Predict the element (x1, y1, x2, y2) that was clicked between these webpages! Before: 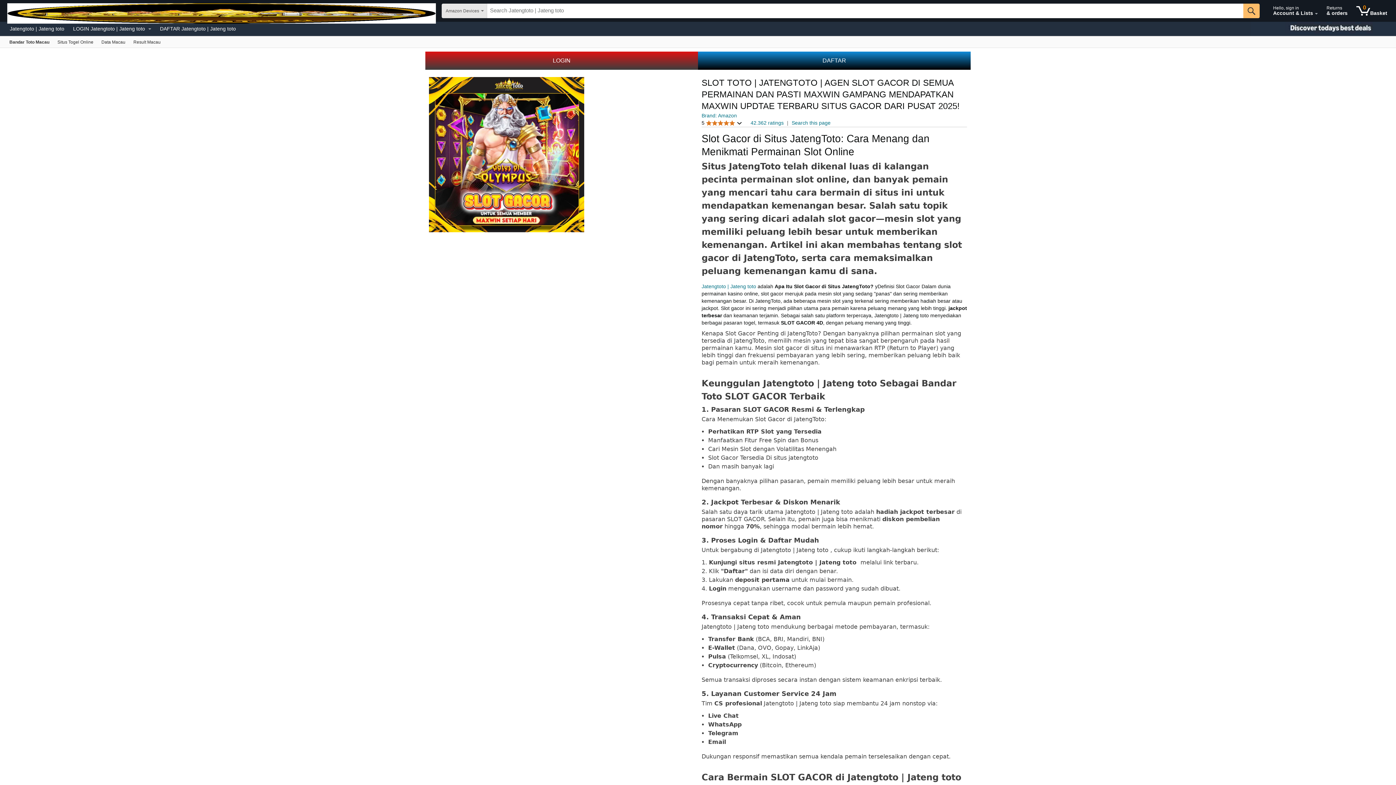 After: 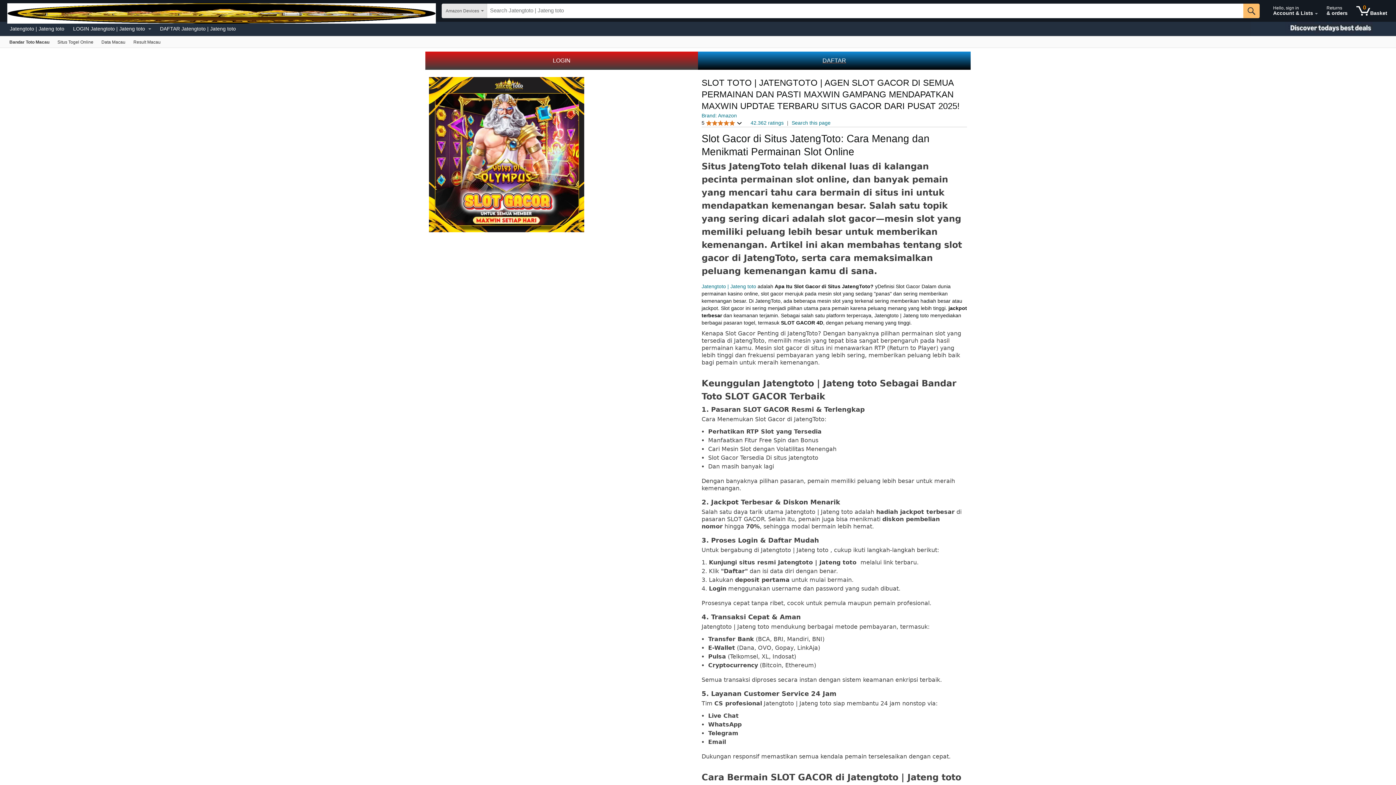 Action: bbox: (698, 51, 970, 69) label: DAFTAR